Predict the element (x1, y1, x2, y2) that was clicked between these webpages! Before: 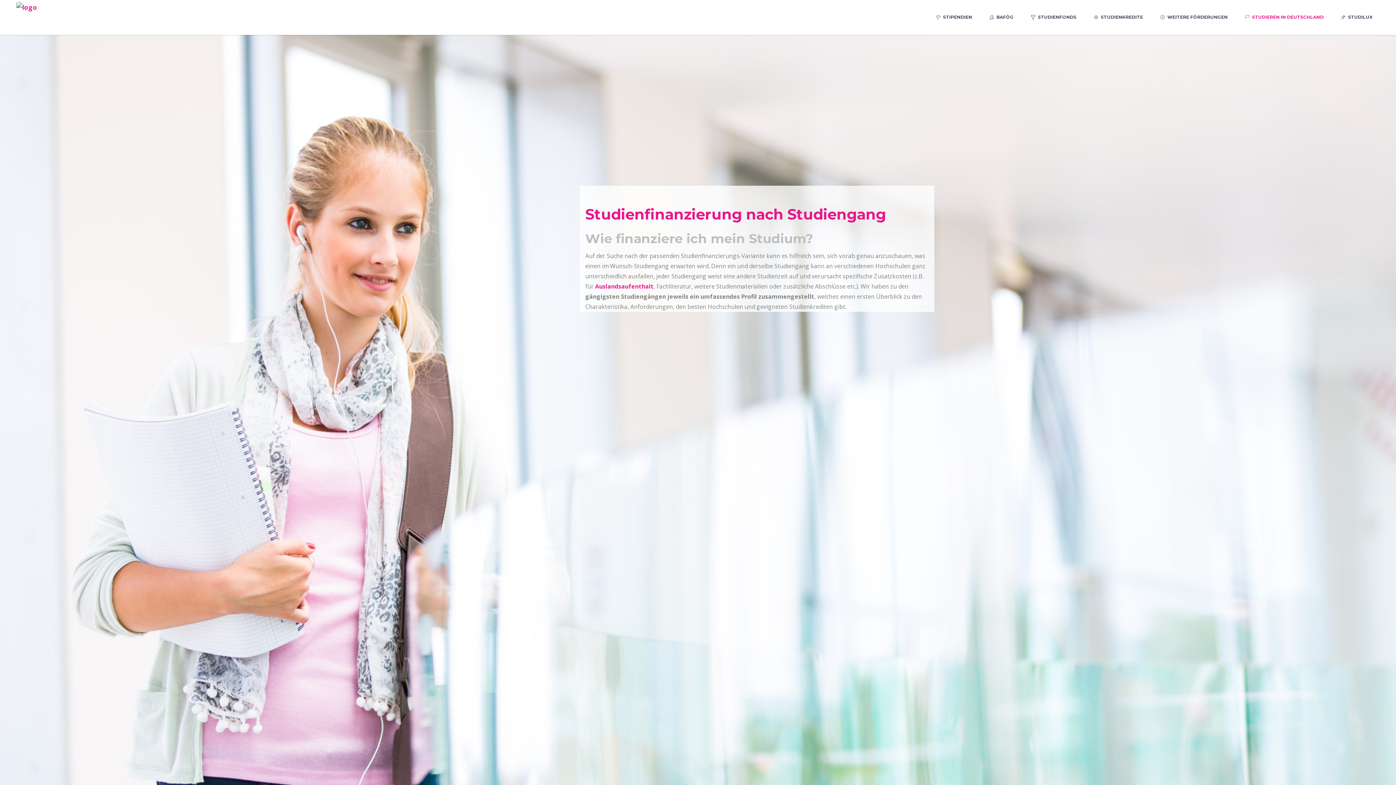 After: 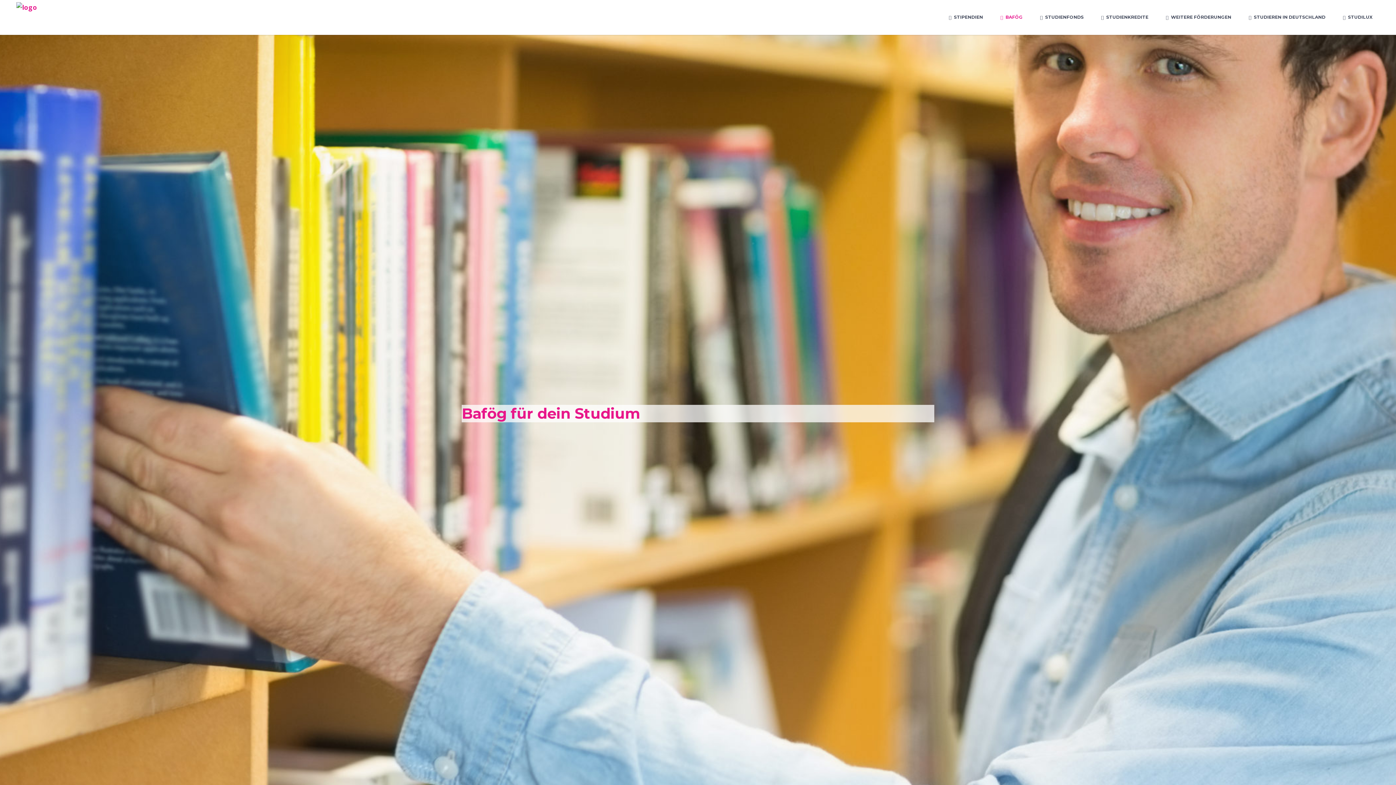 Action: label: BAFÖG bbox: (981, 0, 1022, 34)